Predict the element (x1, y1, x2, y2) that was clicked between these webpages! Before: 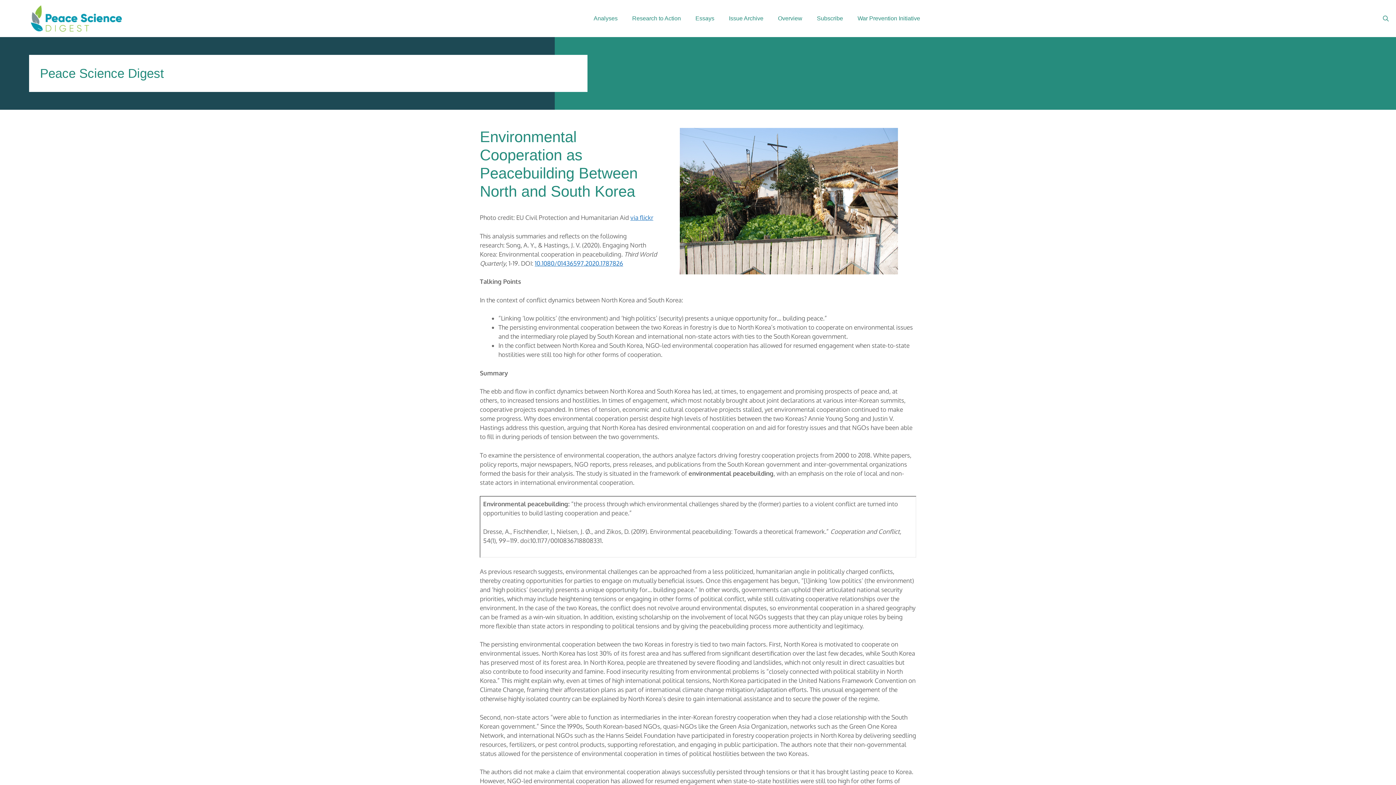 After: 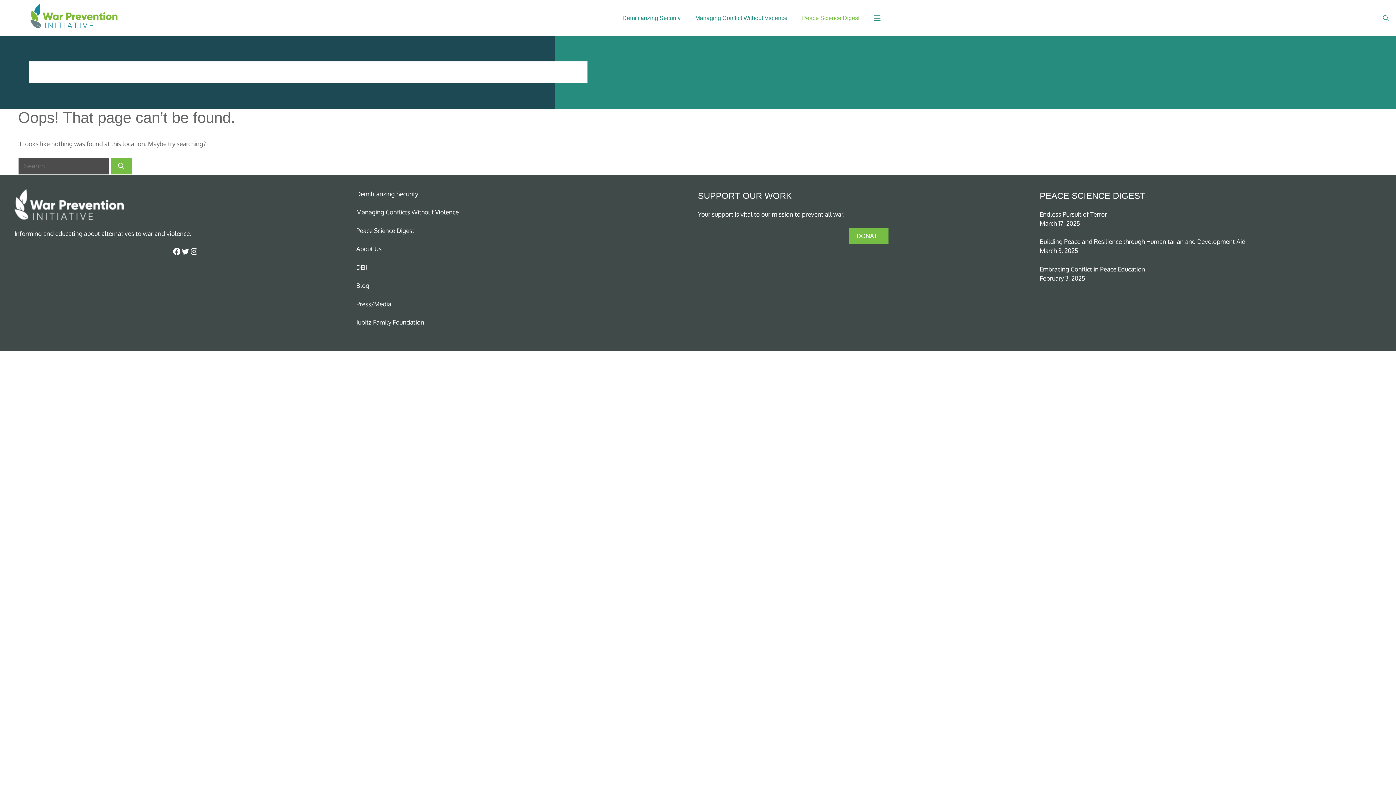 Action: bbox: (630, 213, 653, 221) label: via flickr